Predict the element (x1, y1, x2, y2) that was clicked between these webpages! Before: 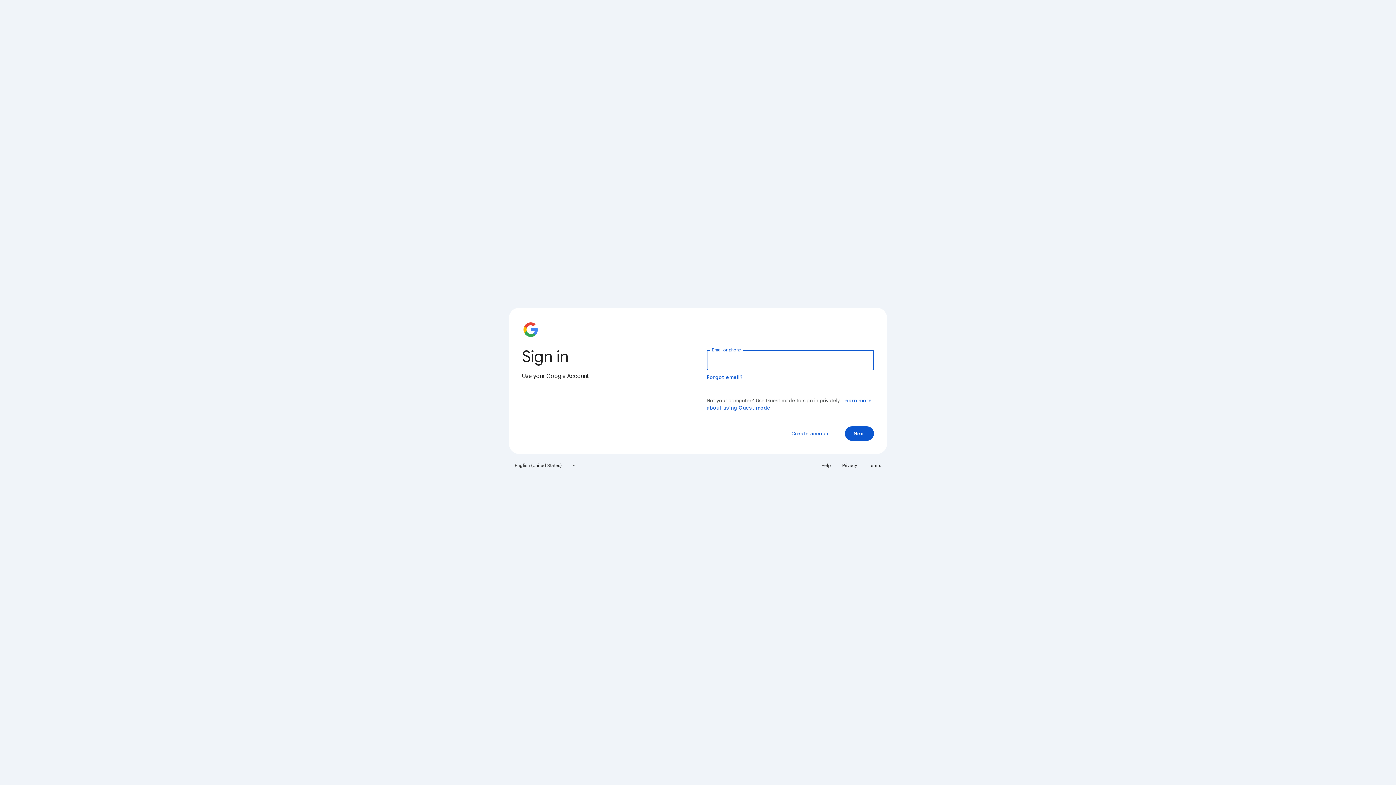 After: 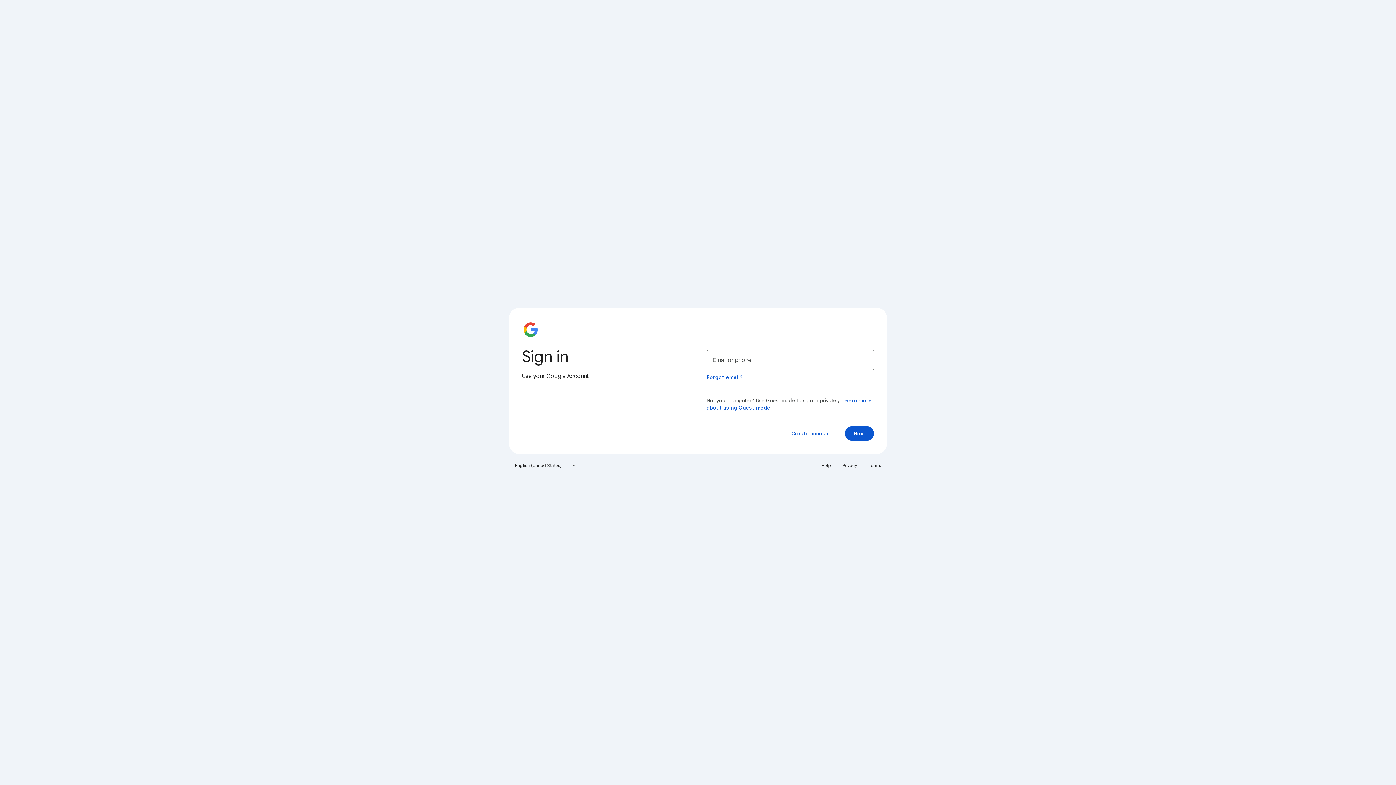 Action: bbox: (838, 460, 861, 471) label: Privacy